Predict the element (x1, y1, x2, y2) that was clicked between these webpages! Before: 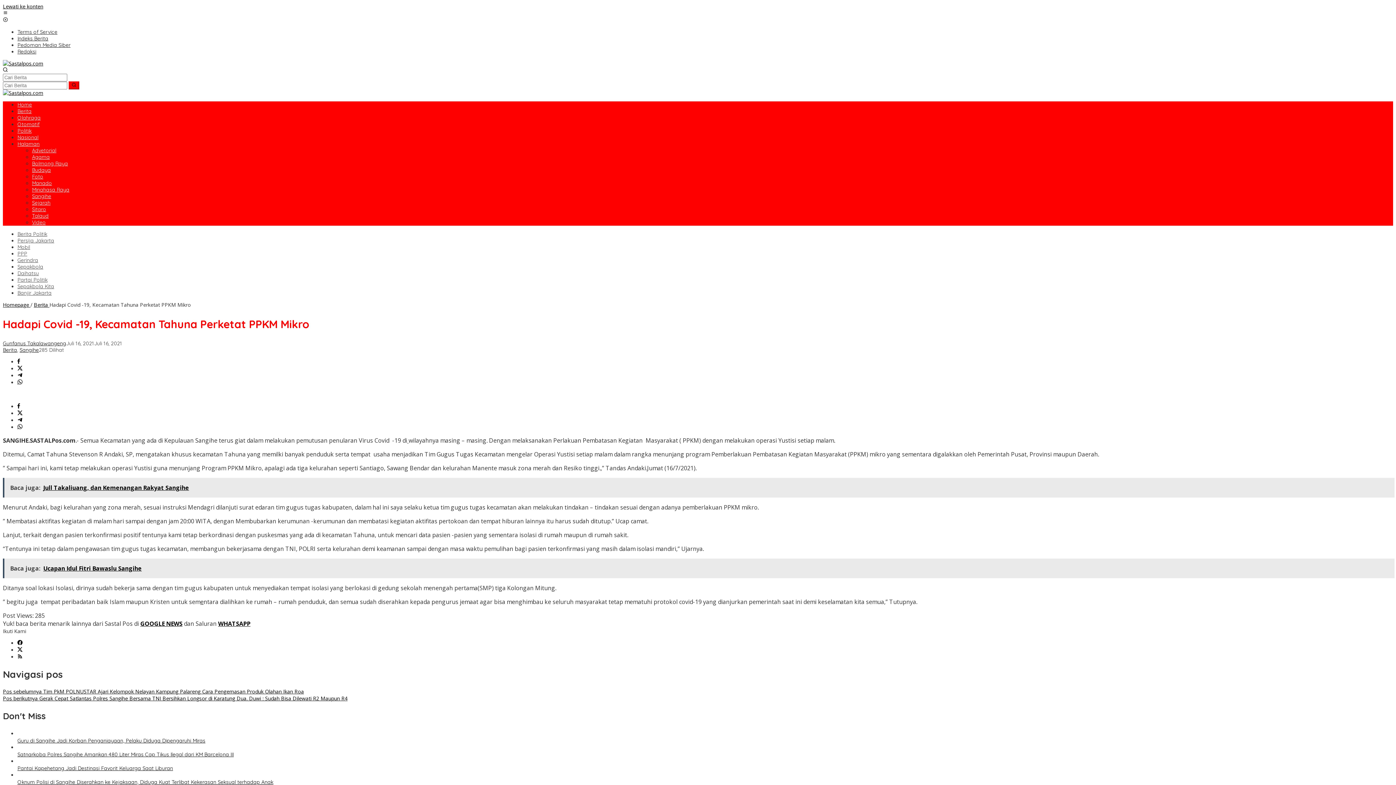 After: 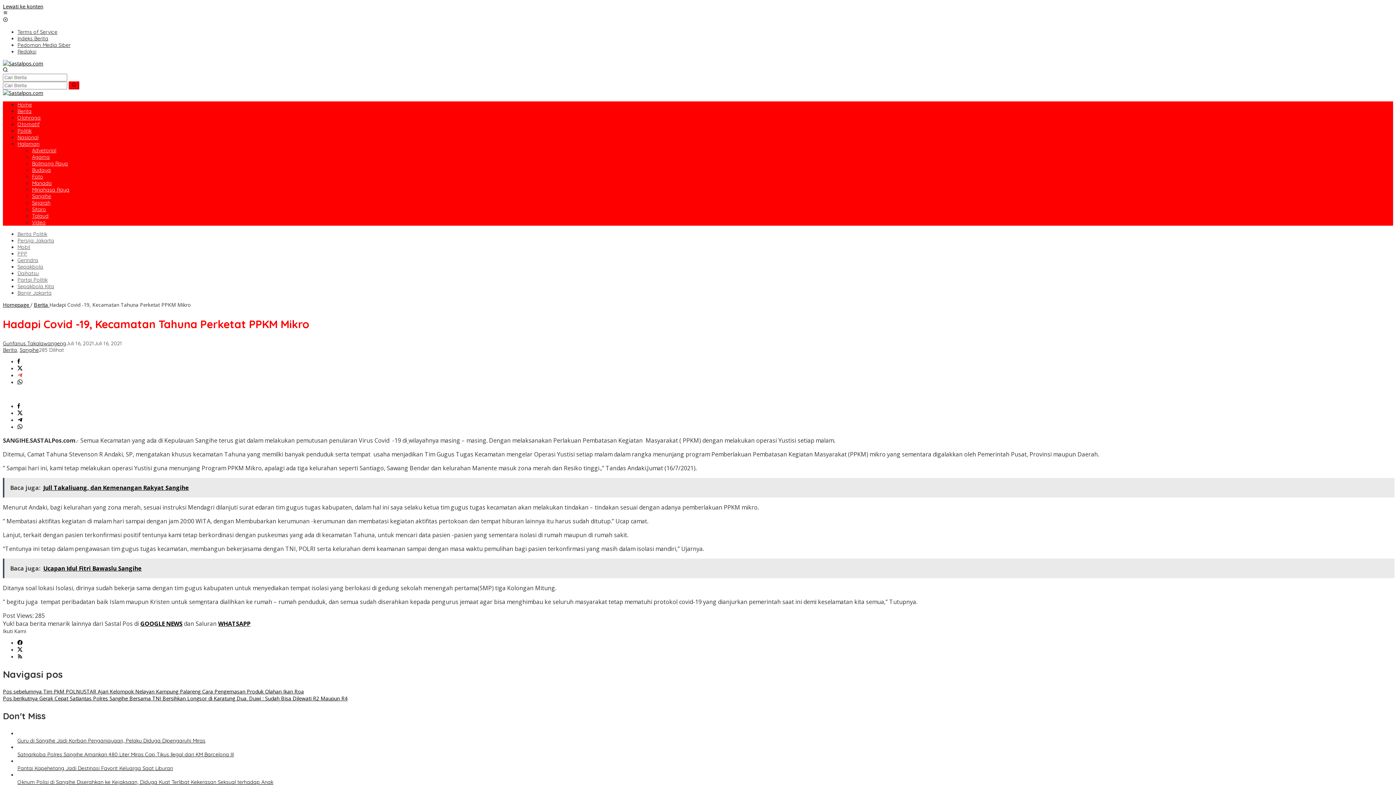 Action: bbox: (17, 372, 22, 379)